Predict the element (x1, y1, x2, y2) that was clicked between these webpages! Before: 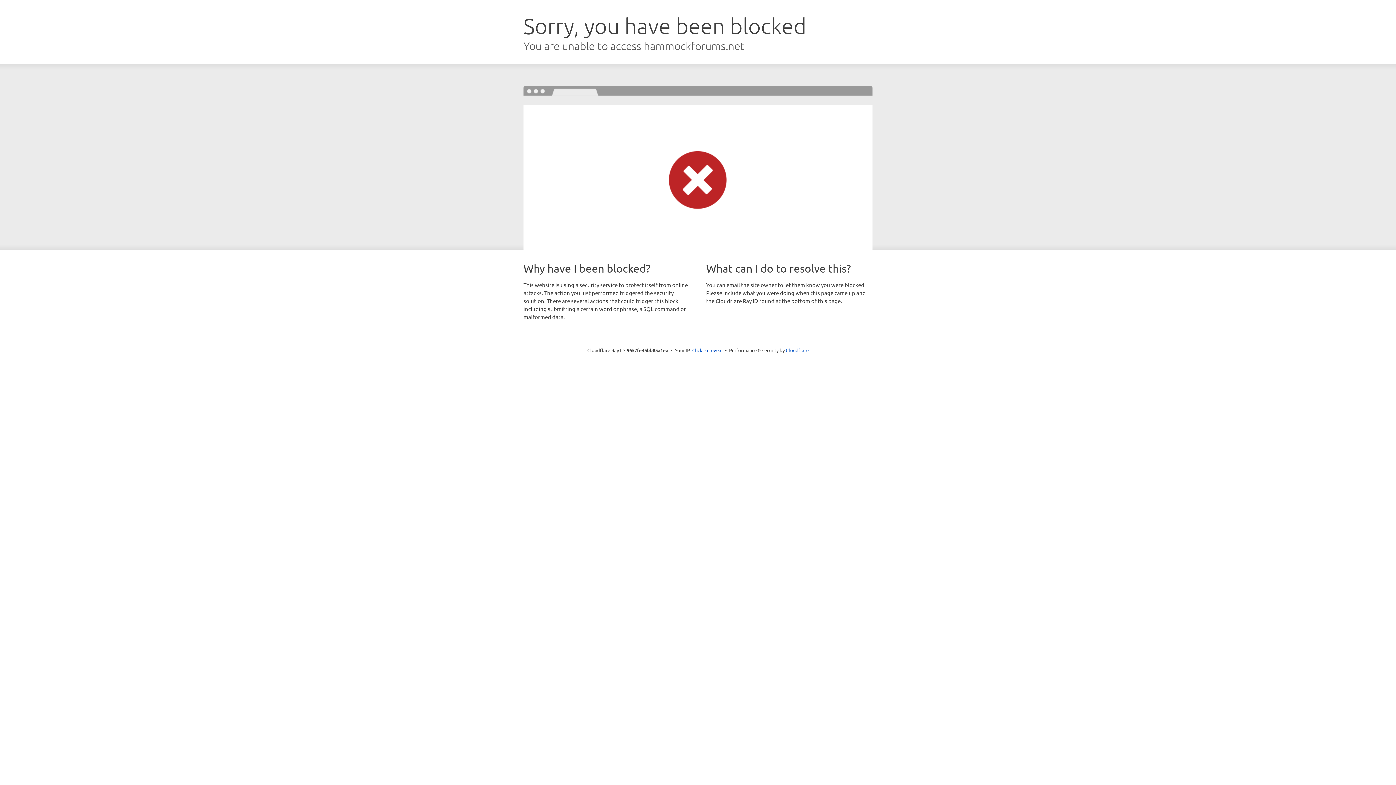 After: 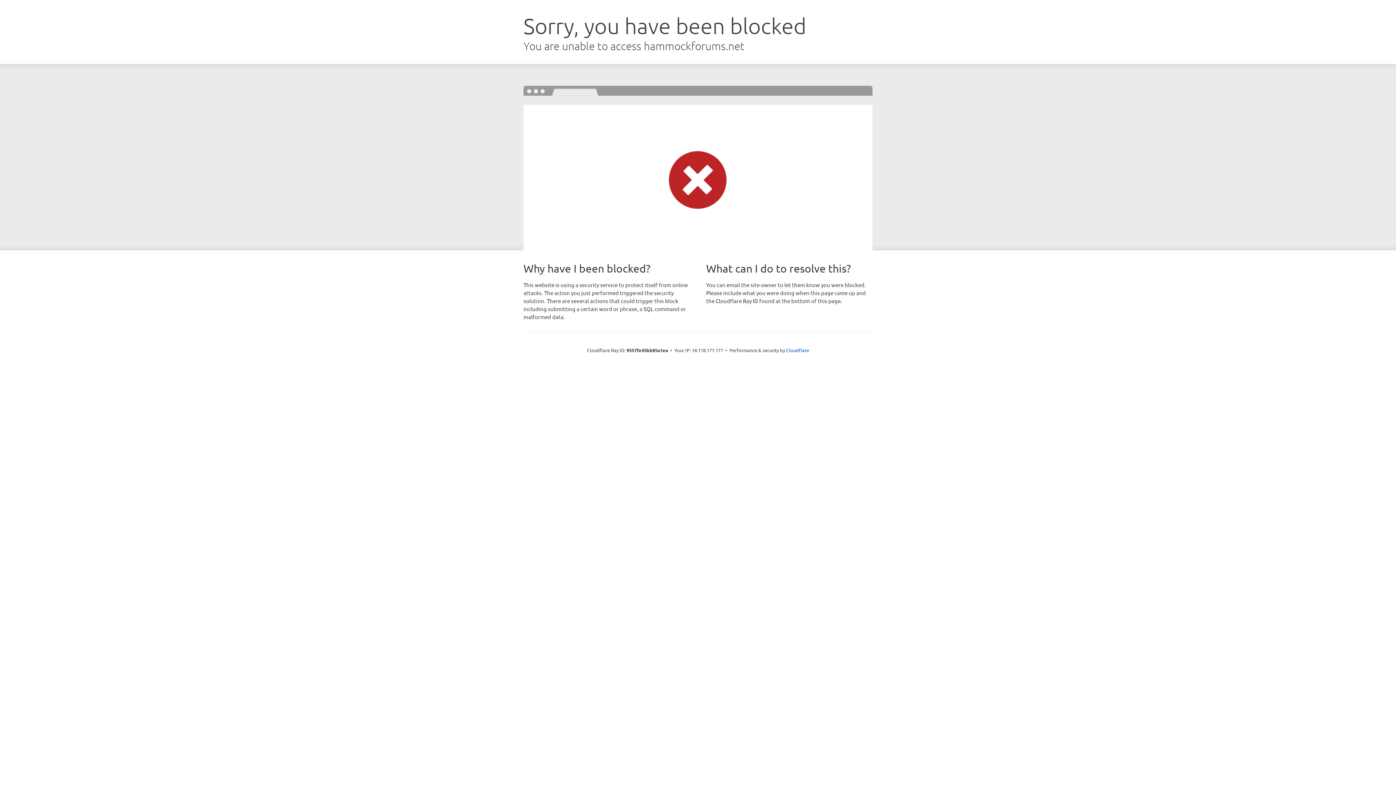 Action: bbox: (692, 346, 722, 353) label: Click to reveal